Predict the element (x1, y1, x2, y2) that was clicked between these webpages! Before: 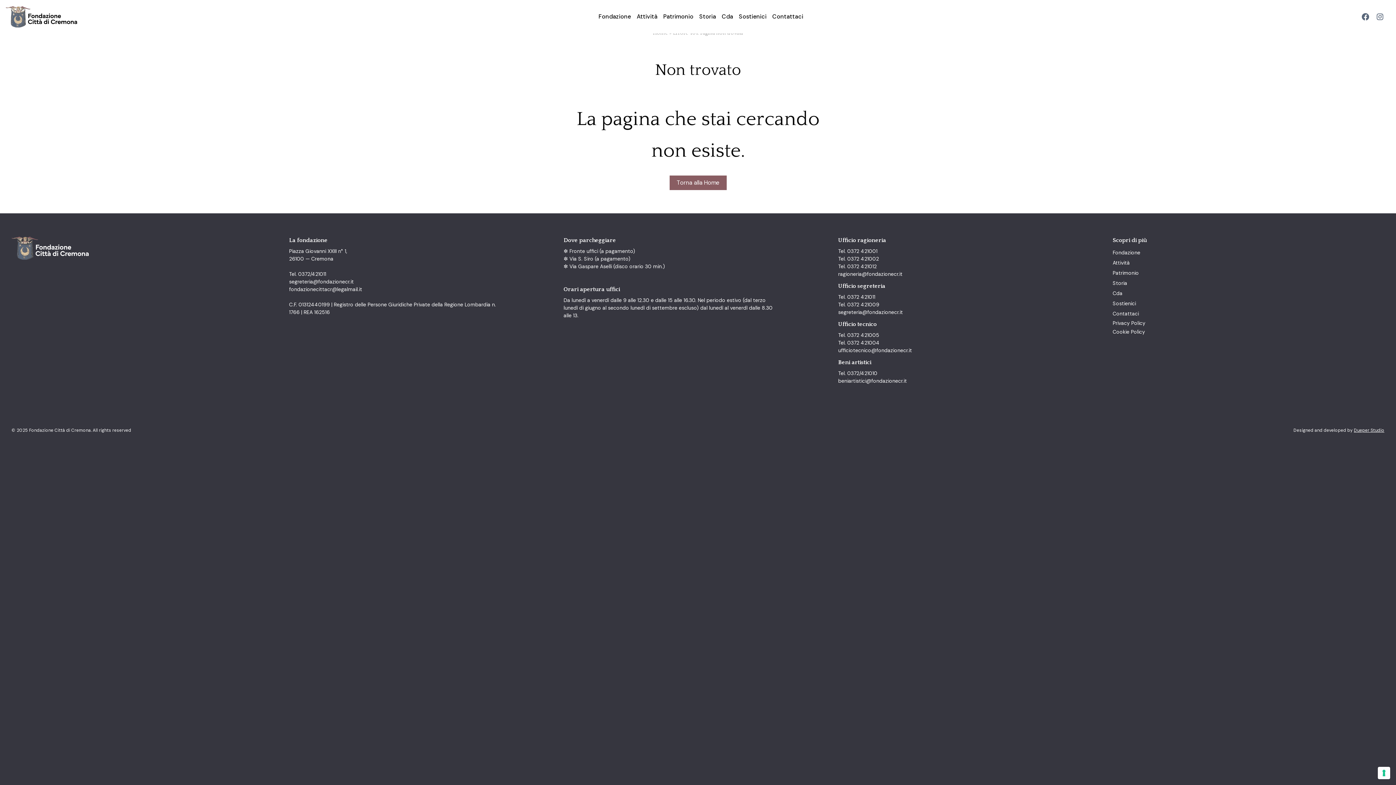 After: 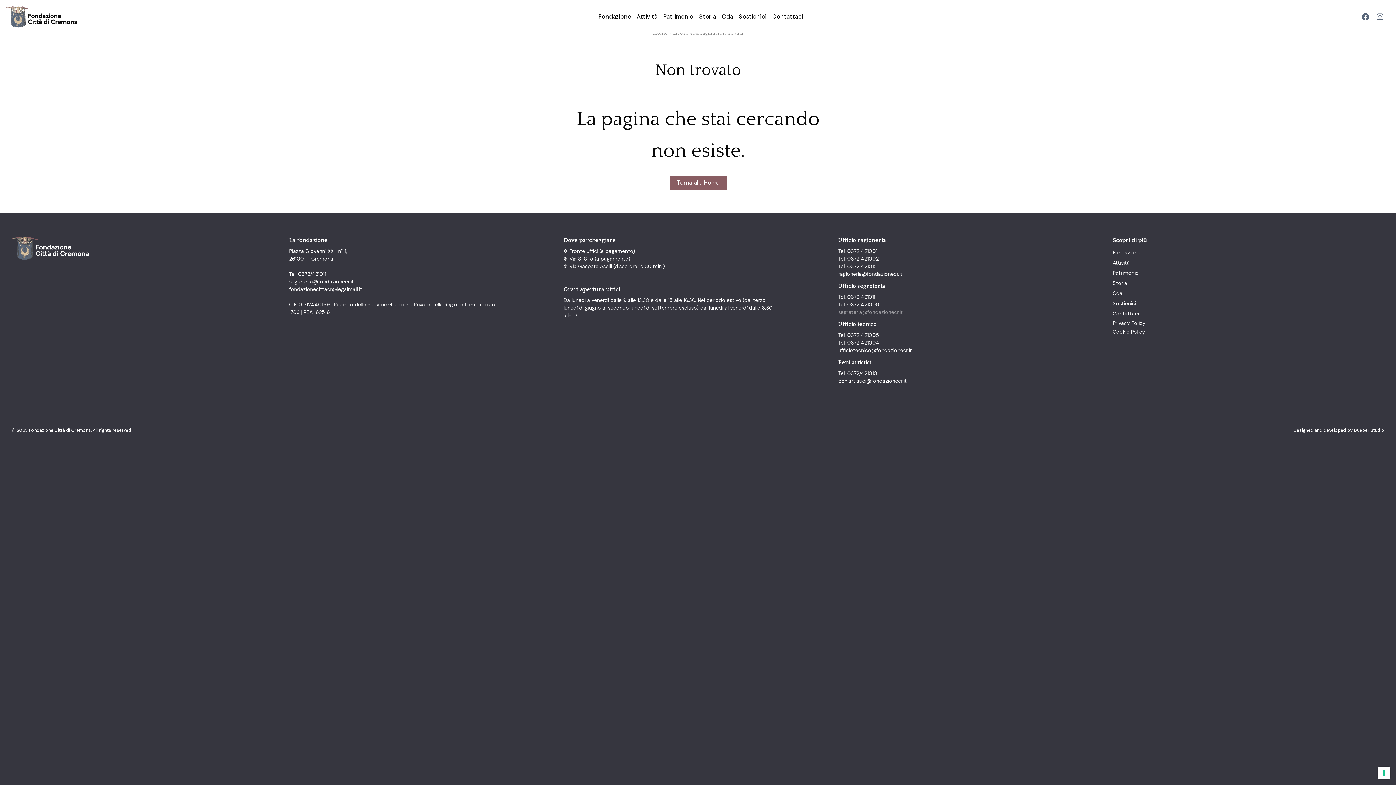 Action: label: segreteria@fondazionecr.it bbox: (838, 309, 903, 315)